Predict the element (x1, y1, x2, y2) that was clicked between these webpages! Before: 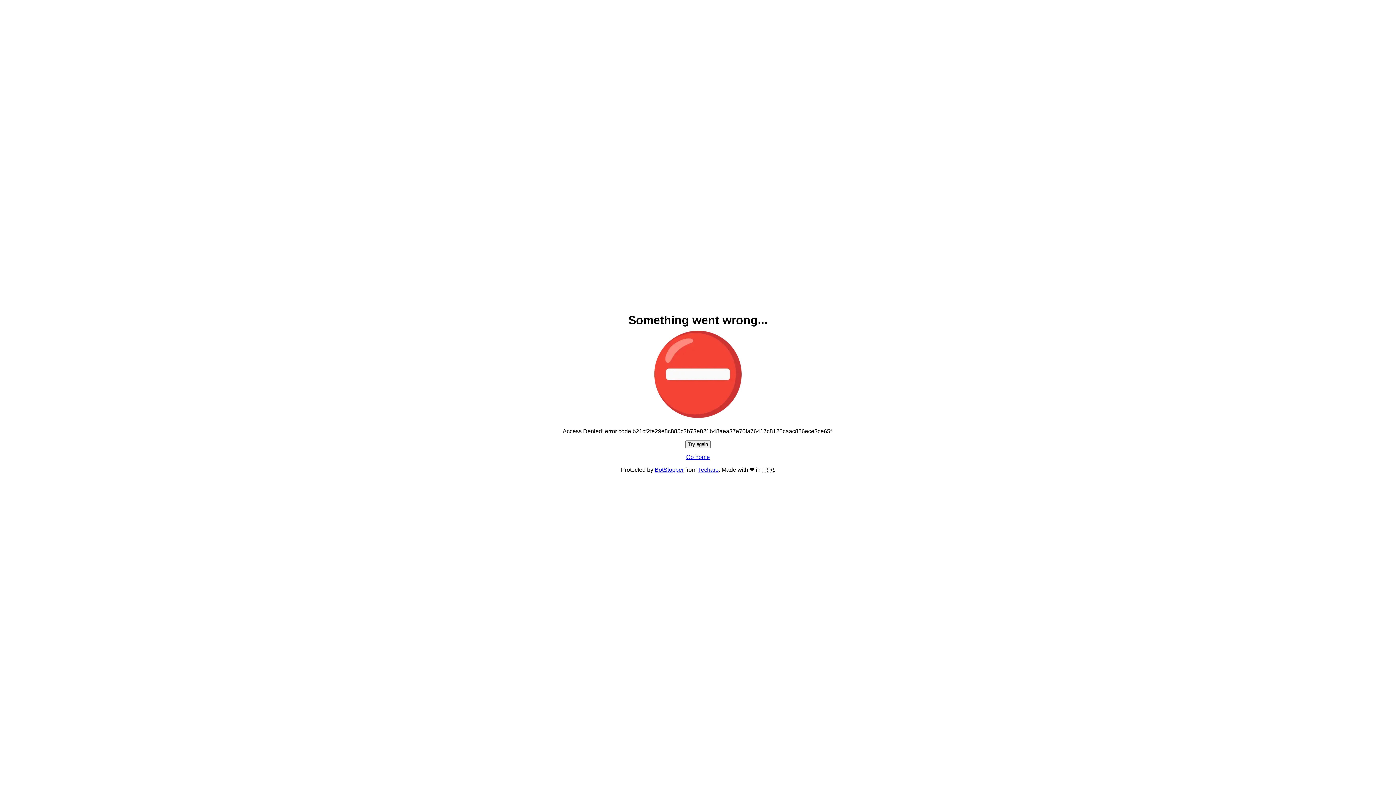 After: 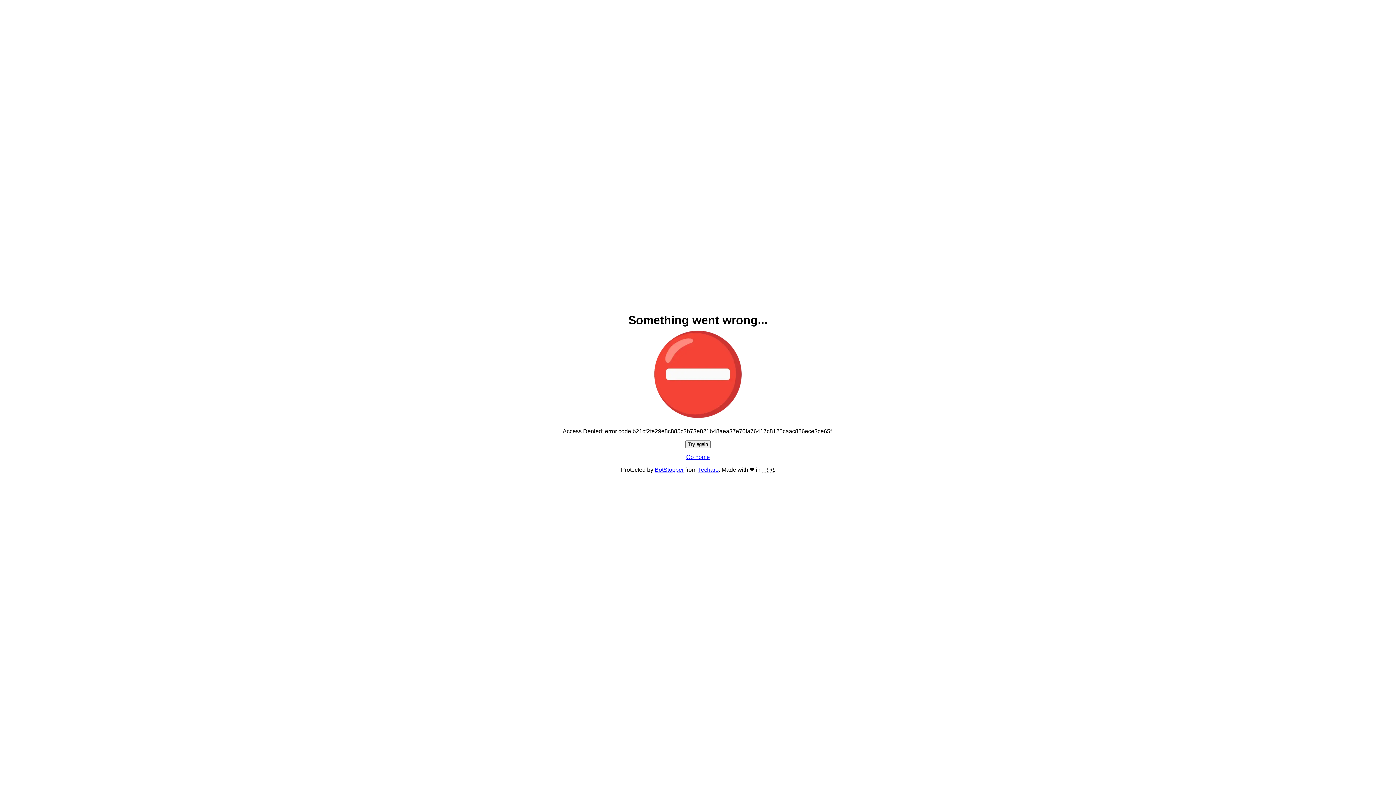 Action: bbox: (686, 454, 710, 460) label: Go home